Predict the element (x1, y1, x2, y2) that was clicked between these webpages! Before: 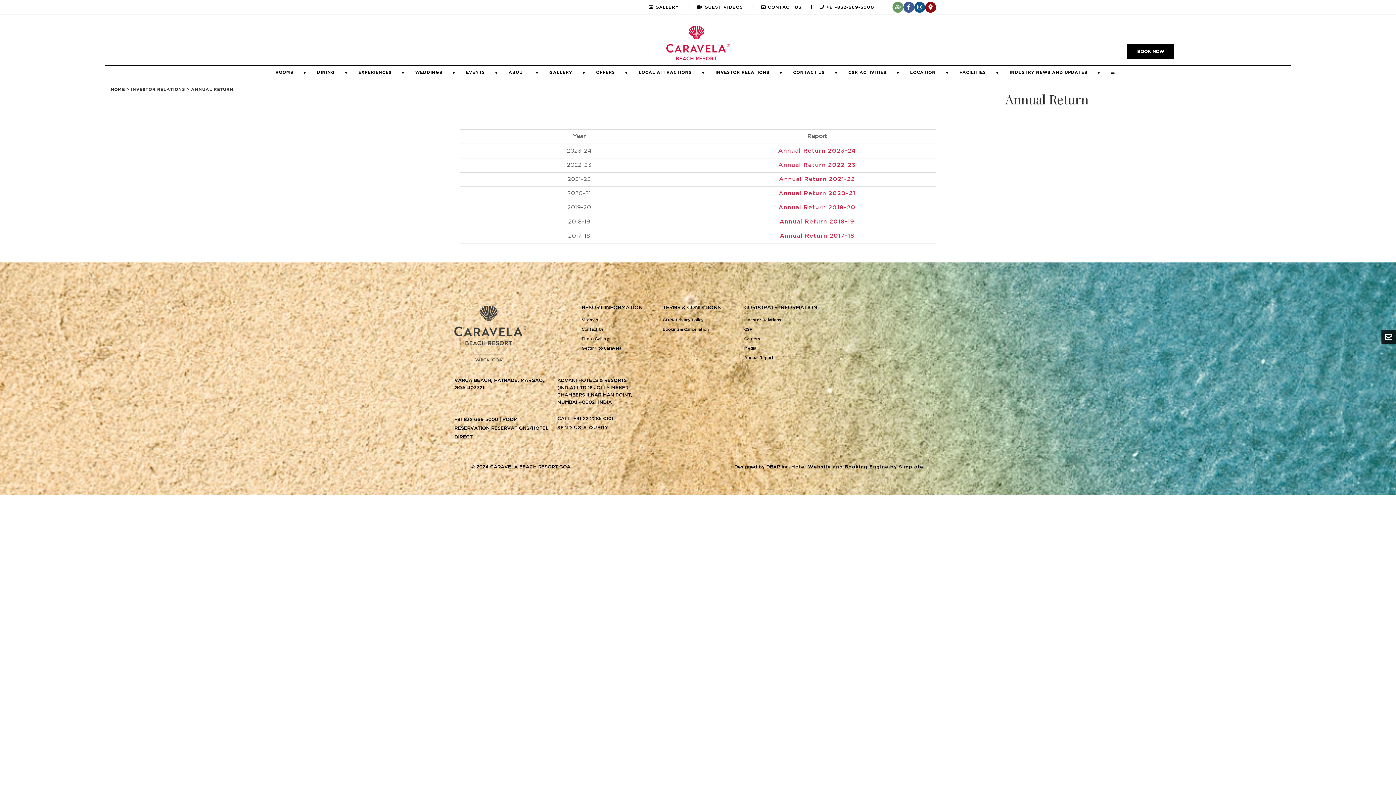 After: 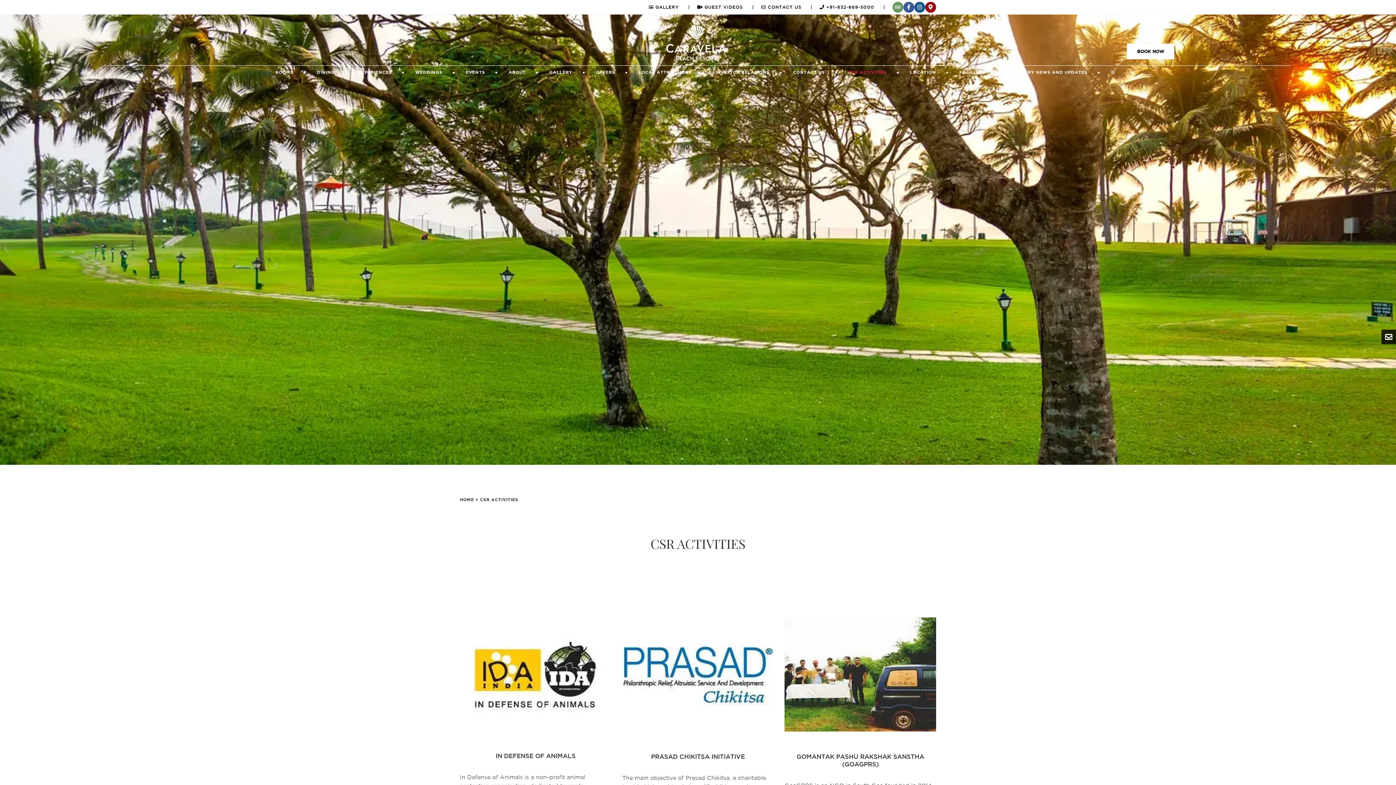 Action: label: CSR ACTIVITIES bbox: (839, 65, 901, 80)